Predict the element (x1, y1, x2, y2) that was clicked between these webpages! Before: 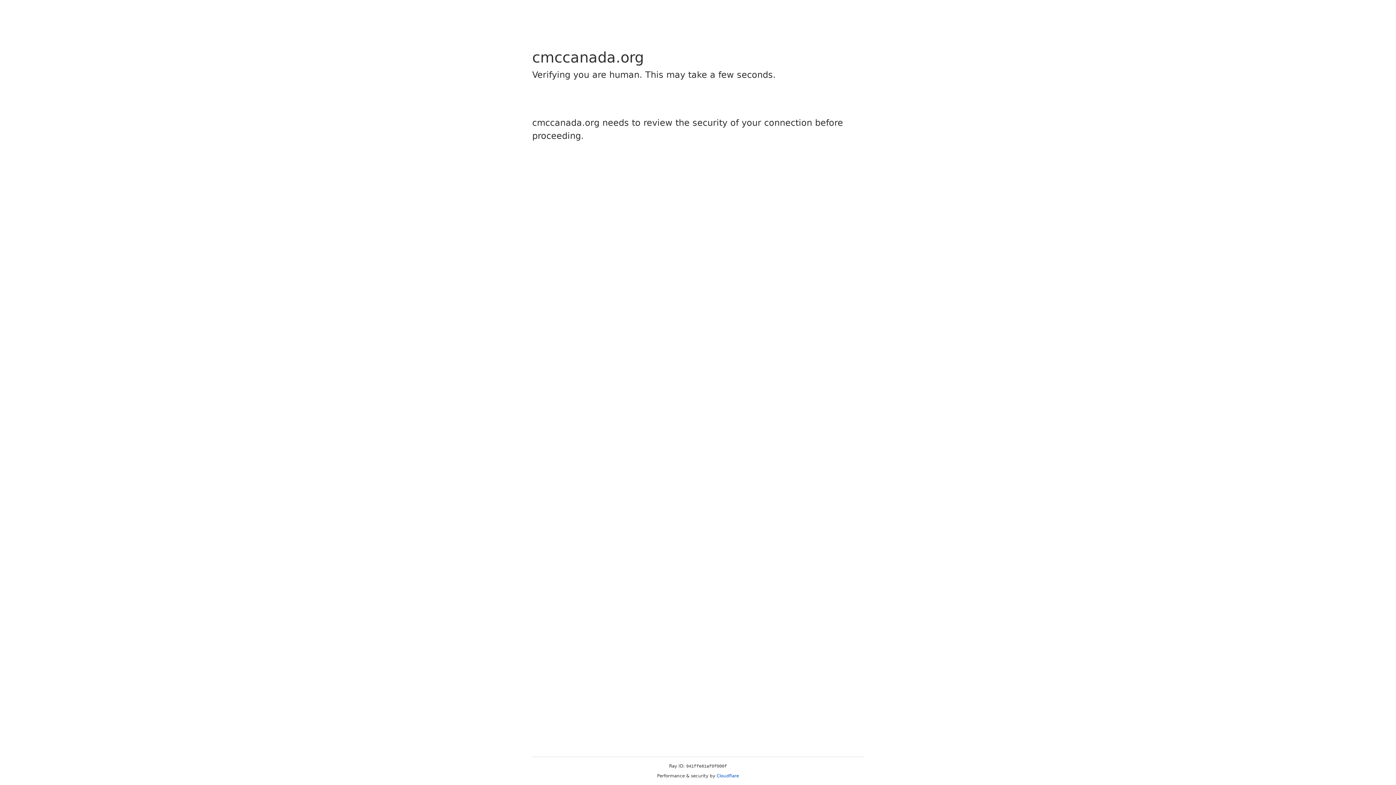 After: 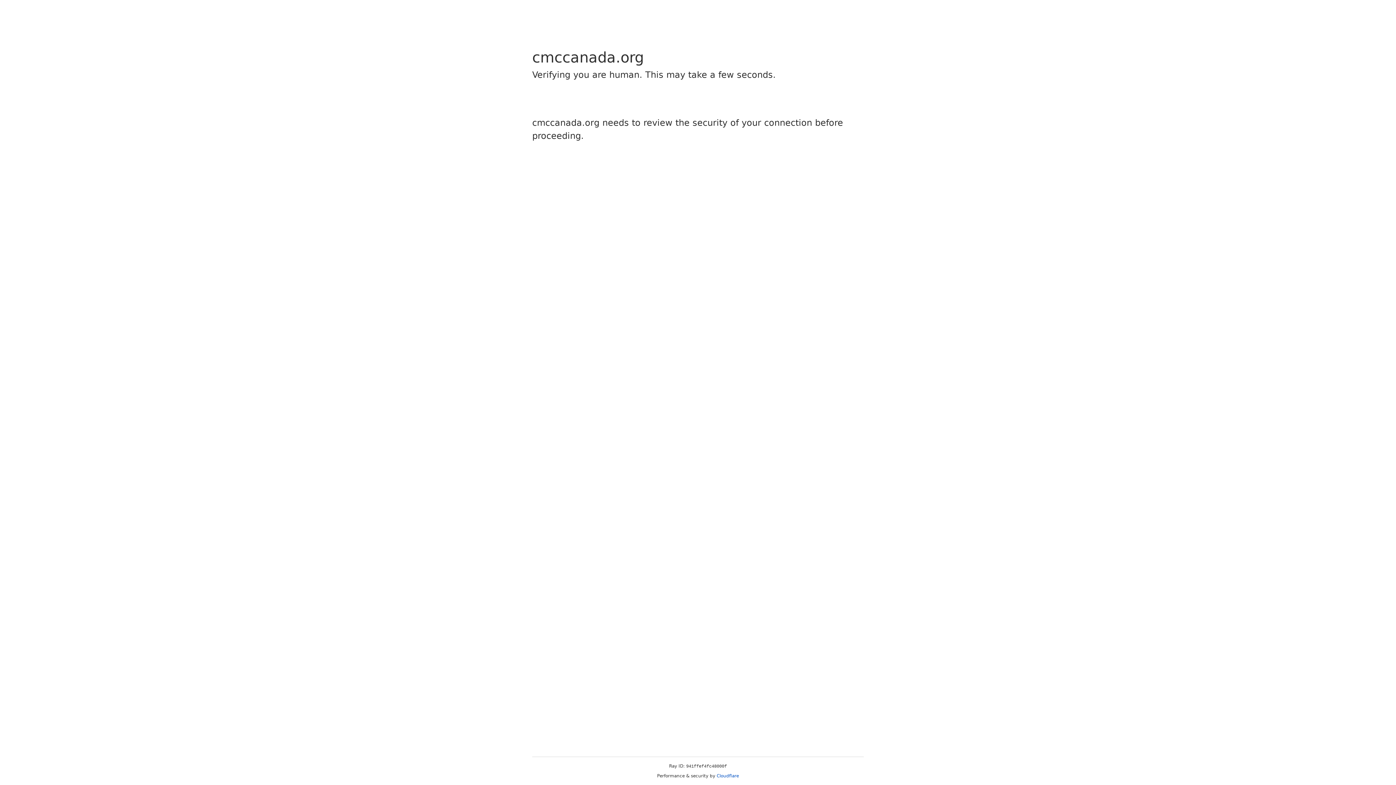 Action: bbox: (716, 773, 739, 778) label: Cloudflare